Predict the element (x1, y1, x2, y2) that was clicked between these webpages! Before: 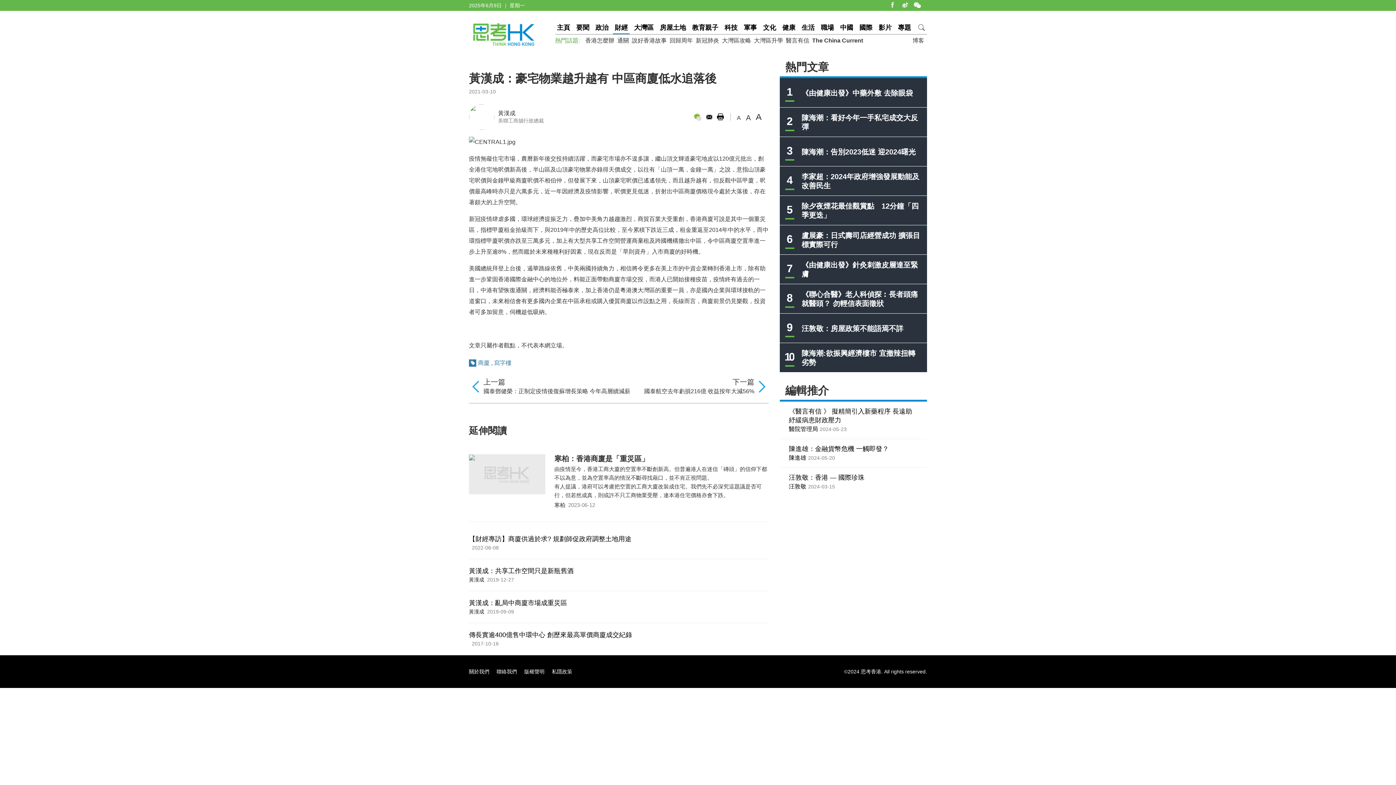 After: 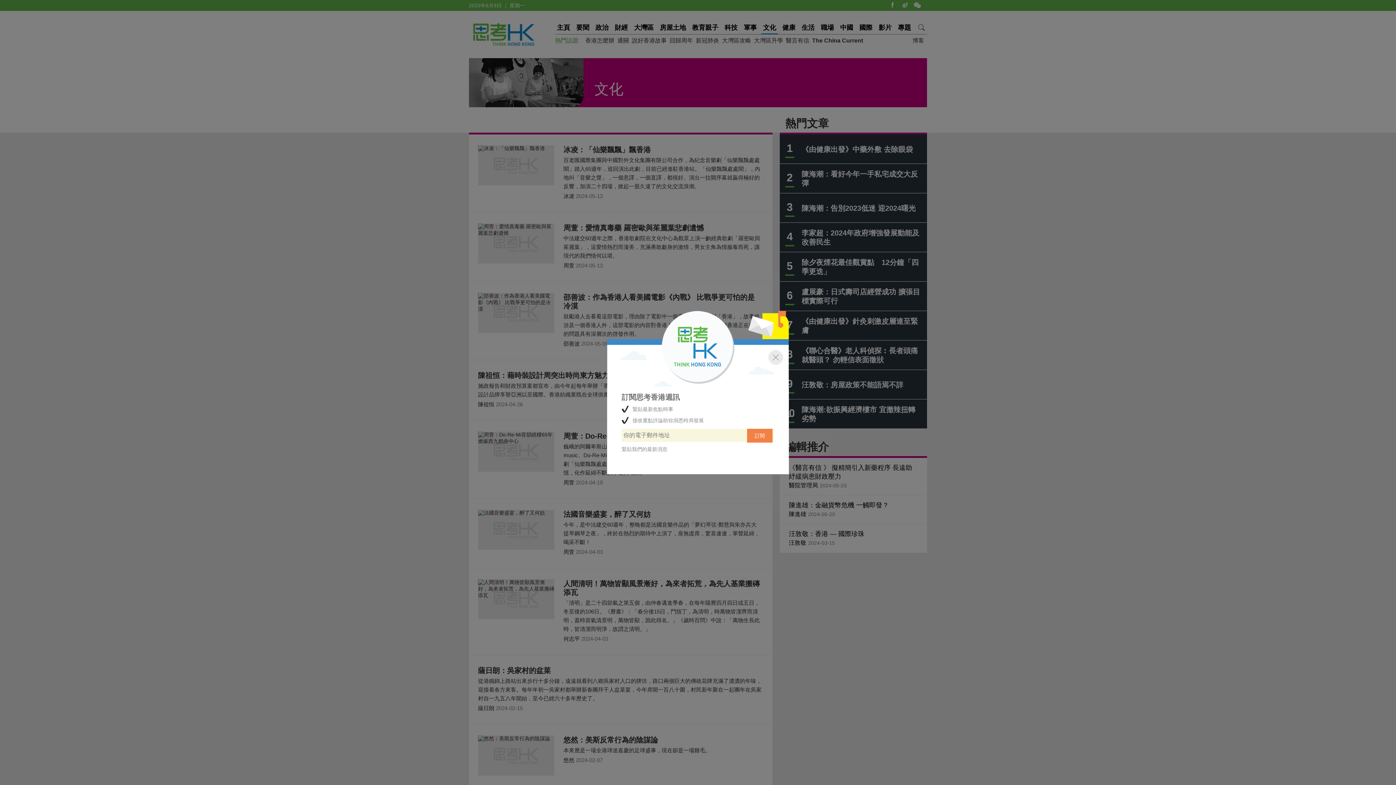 Action: label: 文化 bbox: (761, 21, 778, 33)